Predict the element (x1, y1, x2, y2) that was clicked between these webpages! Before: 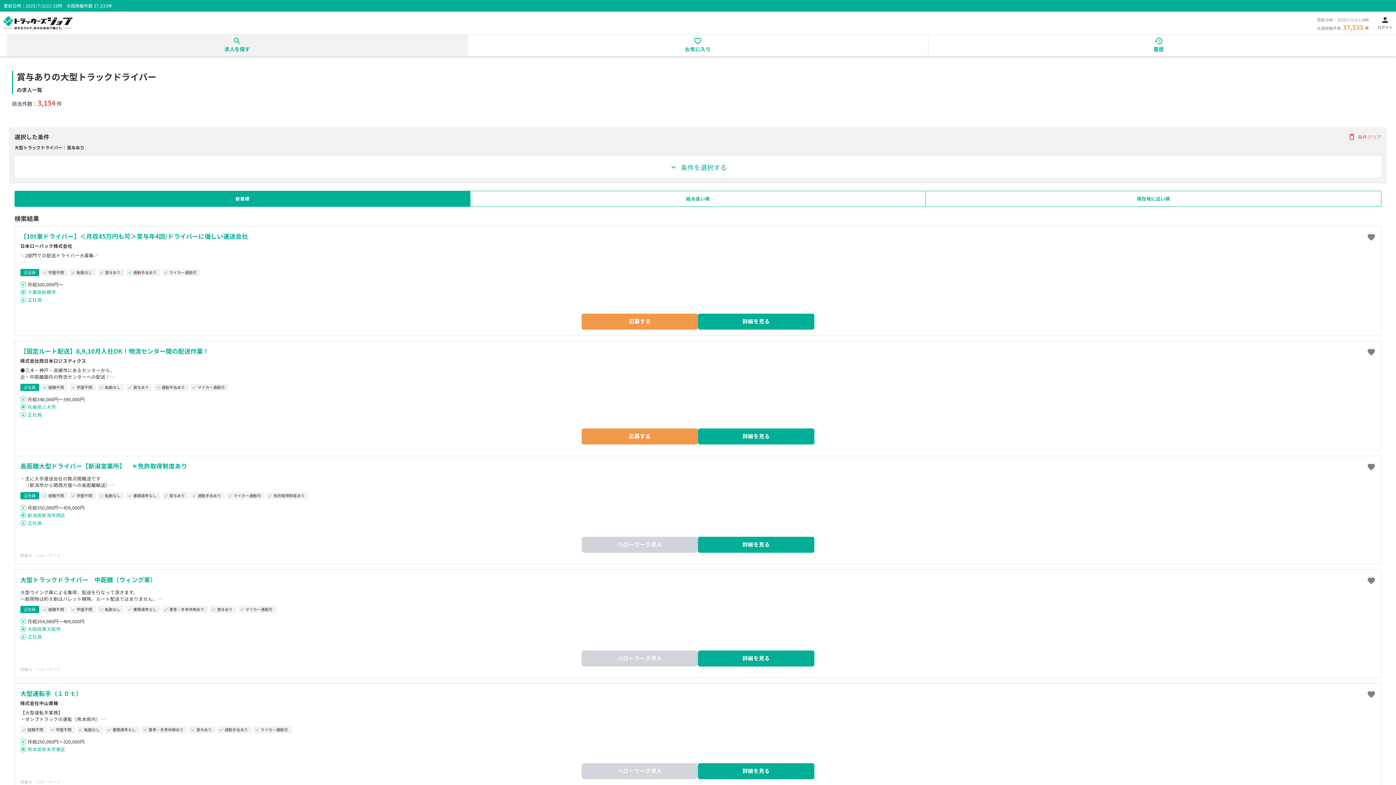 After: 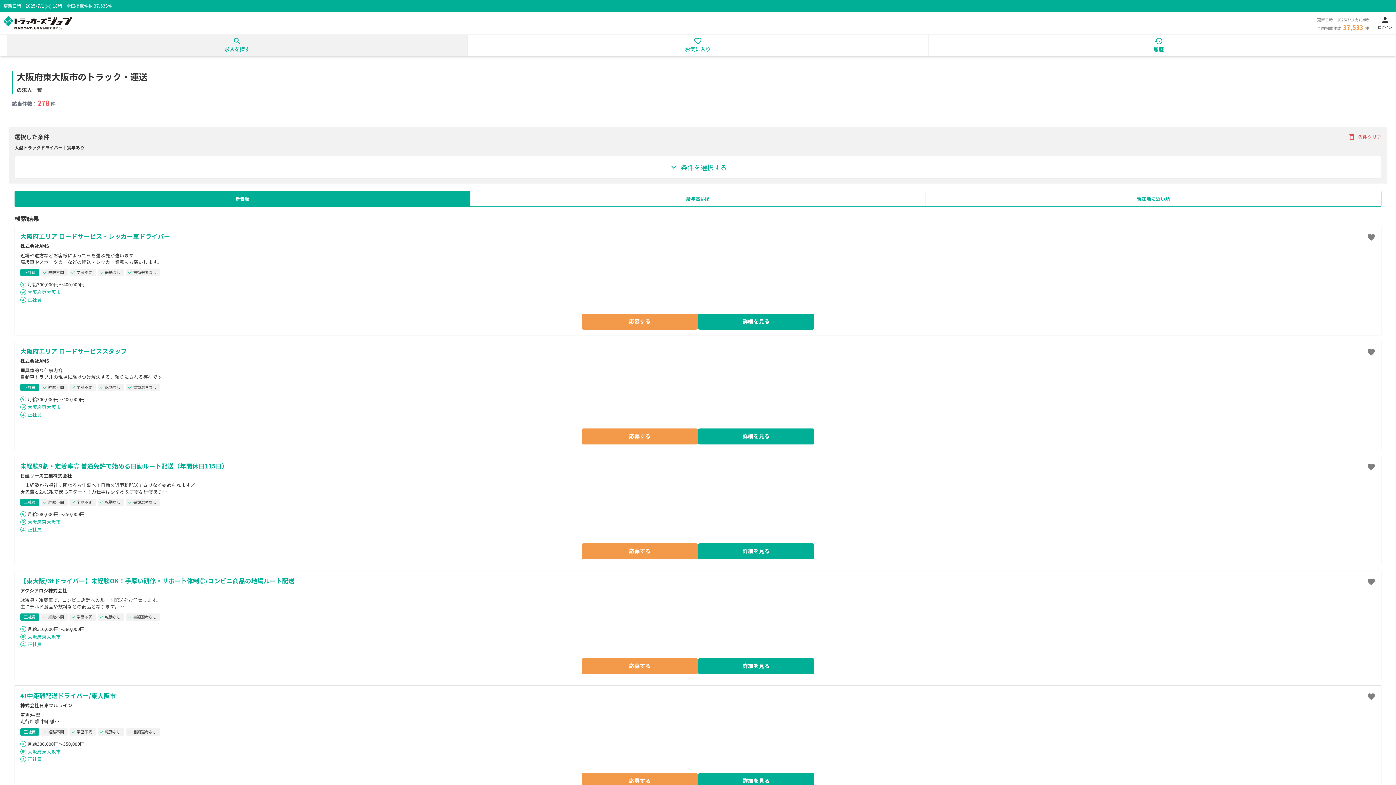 Action: bbox: (27, 625, 60, 632) label: 大阪府東大阪市